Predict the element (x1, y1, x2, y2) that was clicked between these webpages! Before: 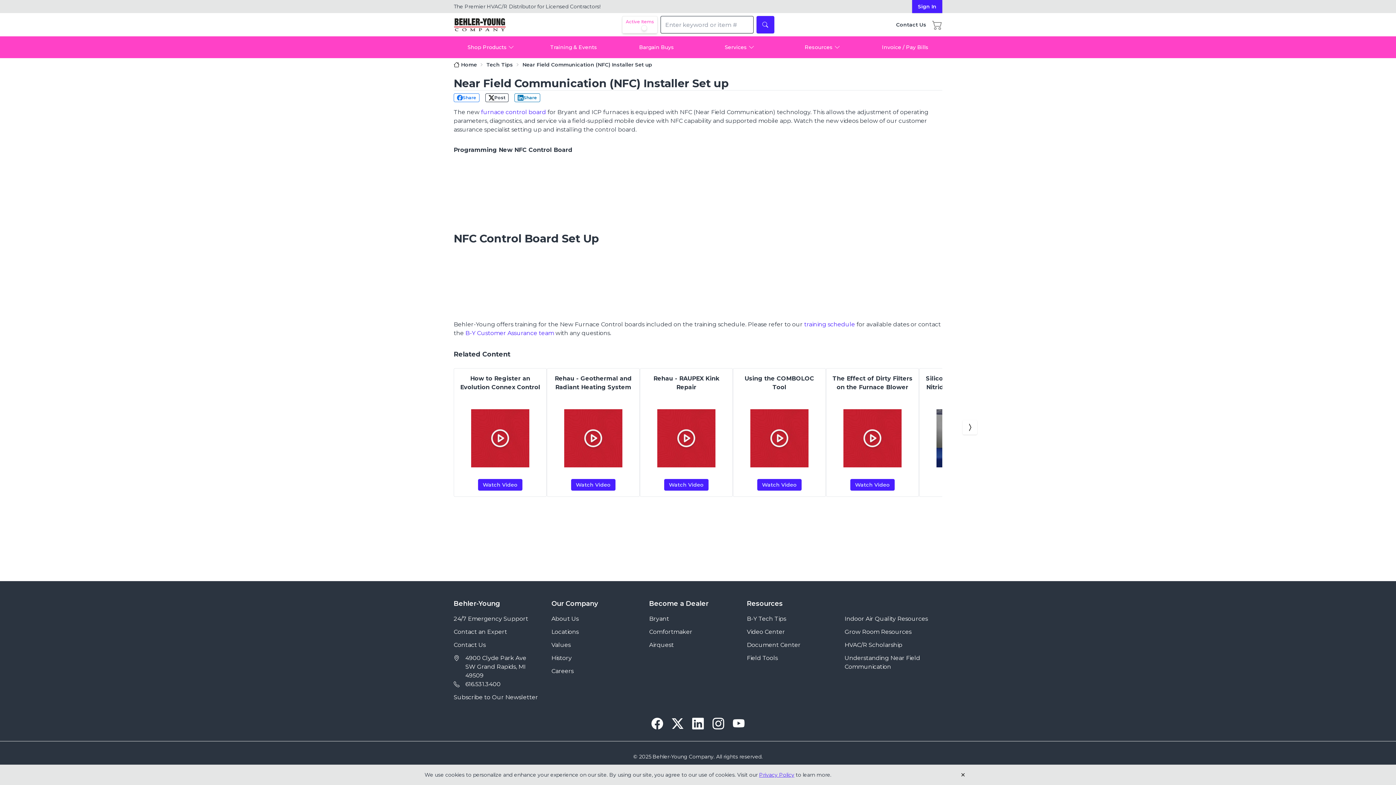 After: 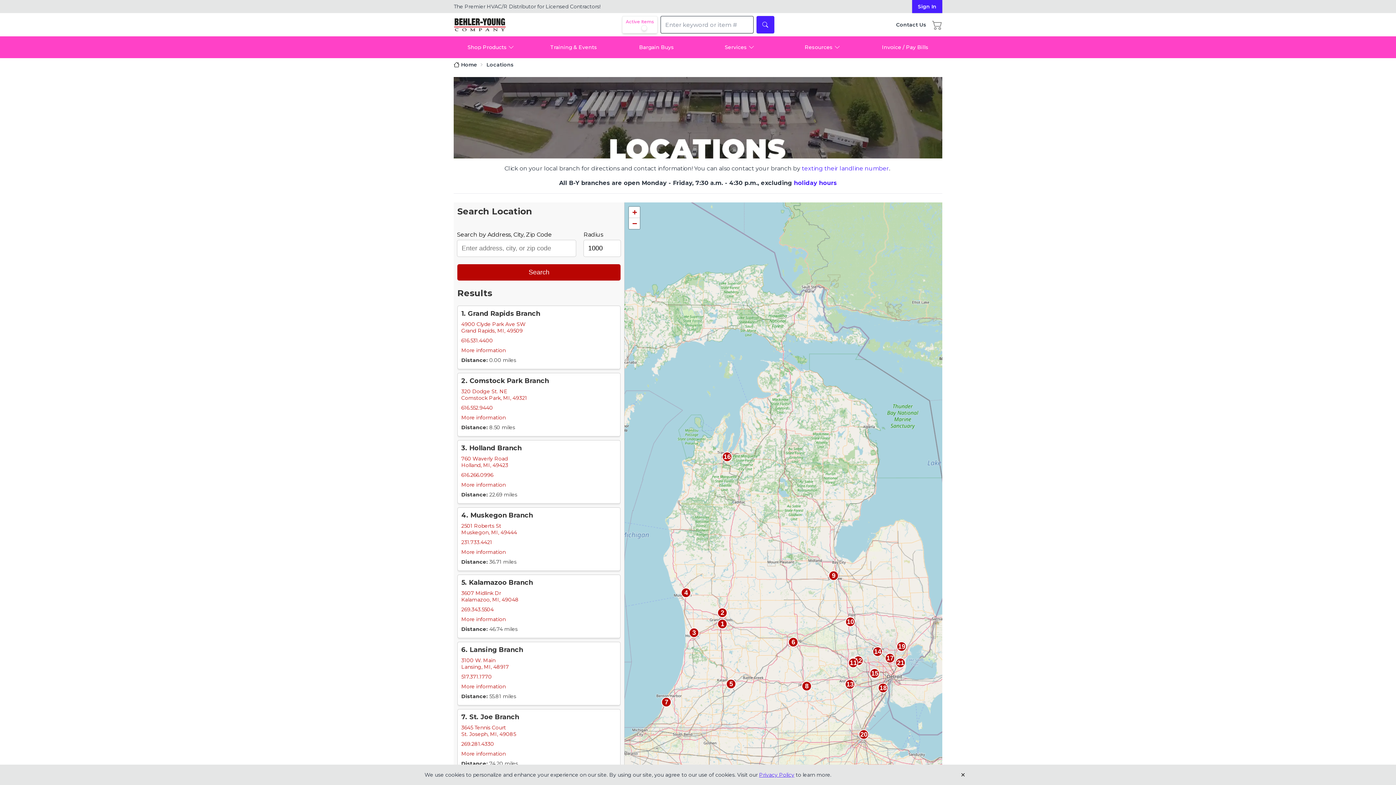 Action: bbox: (551, 628, 649, 636) label: Locations